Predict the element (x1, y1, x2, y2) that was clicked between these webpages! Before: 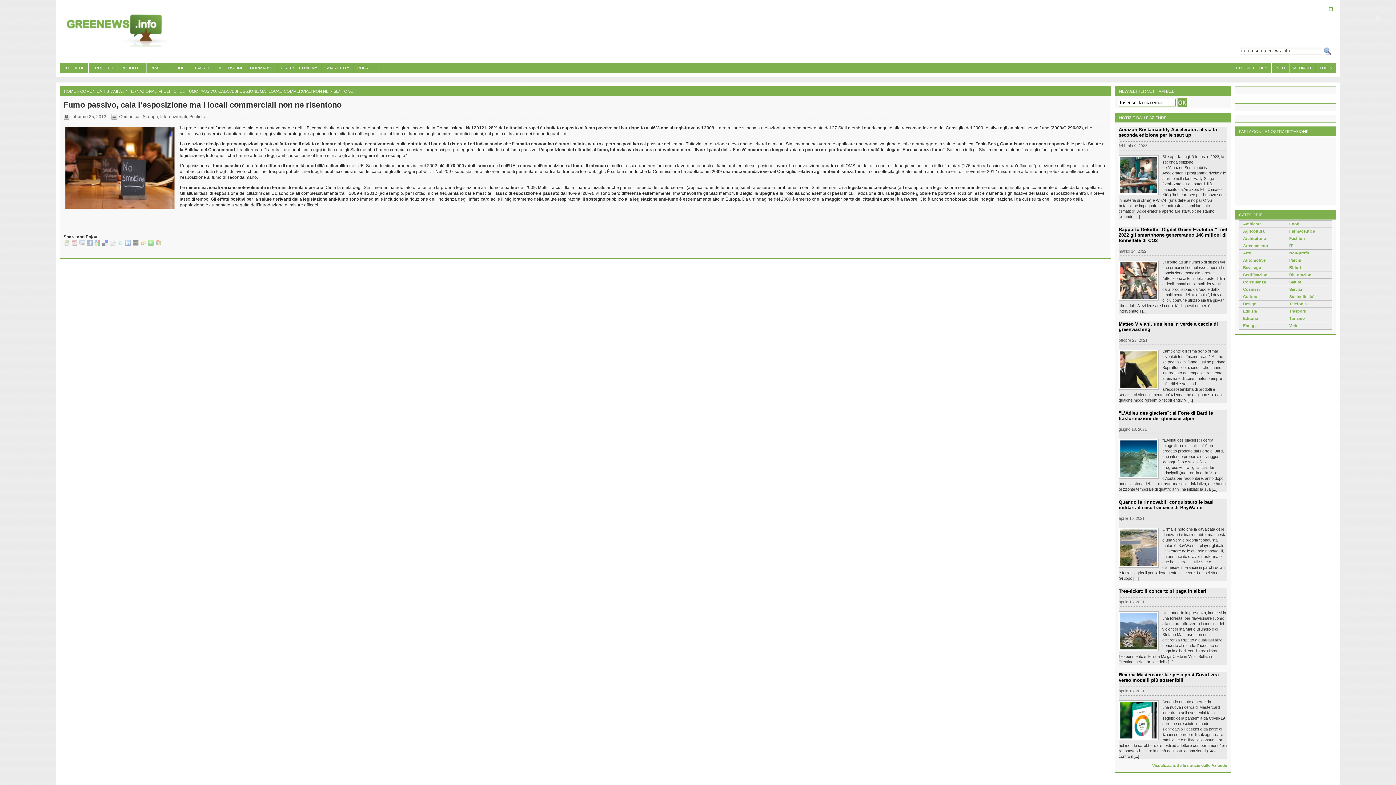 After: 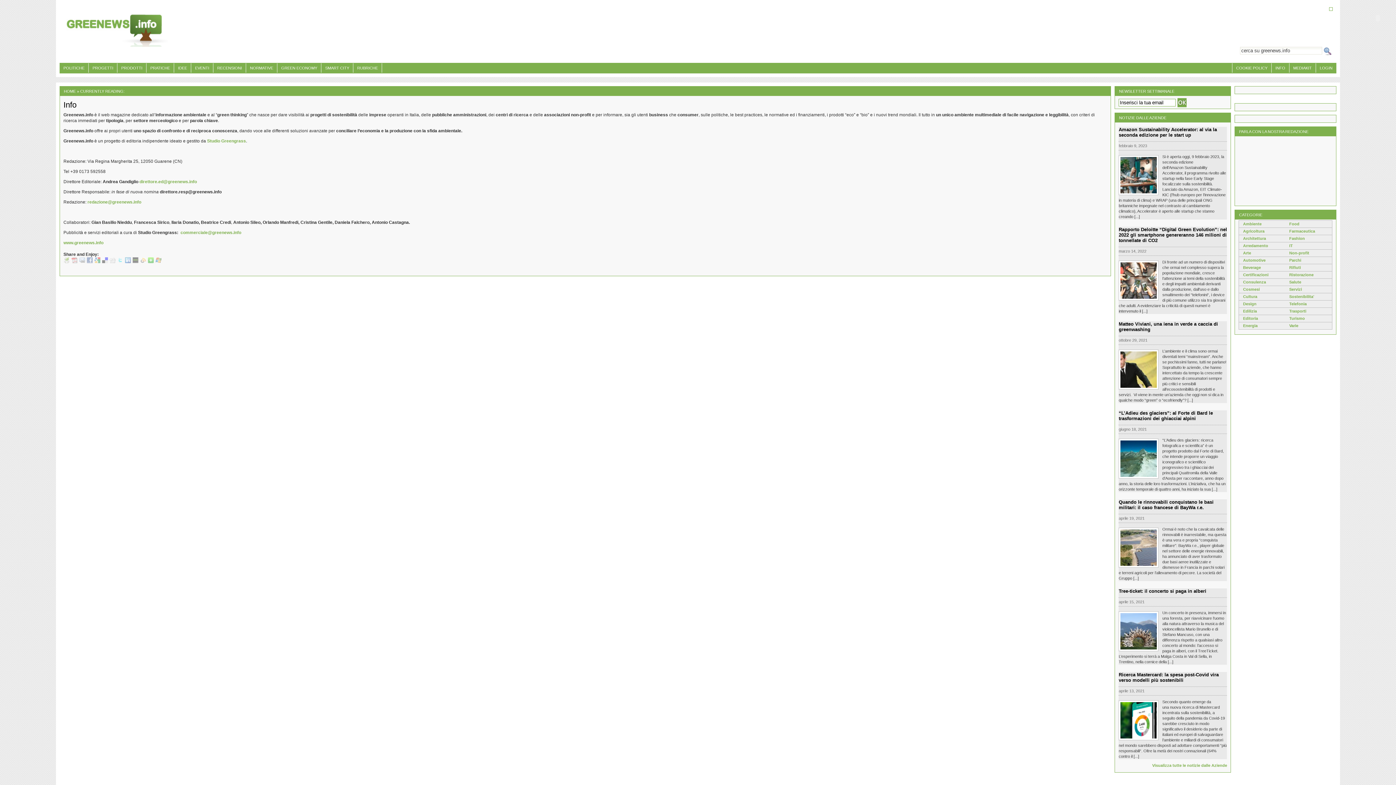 Action: label: INFO bbox: (1271, 63, 1289, 73)